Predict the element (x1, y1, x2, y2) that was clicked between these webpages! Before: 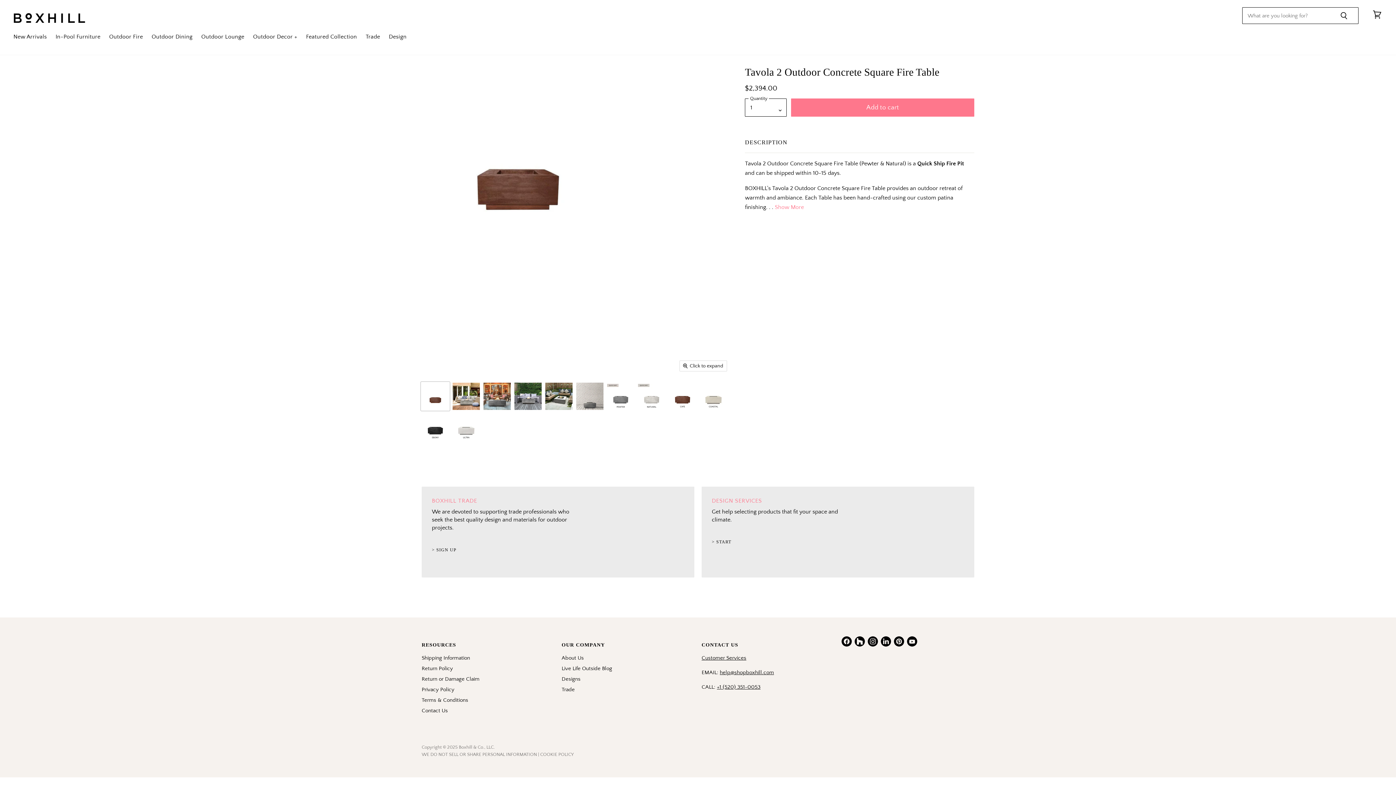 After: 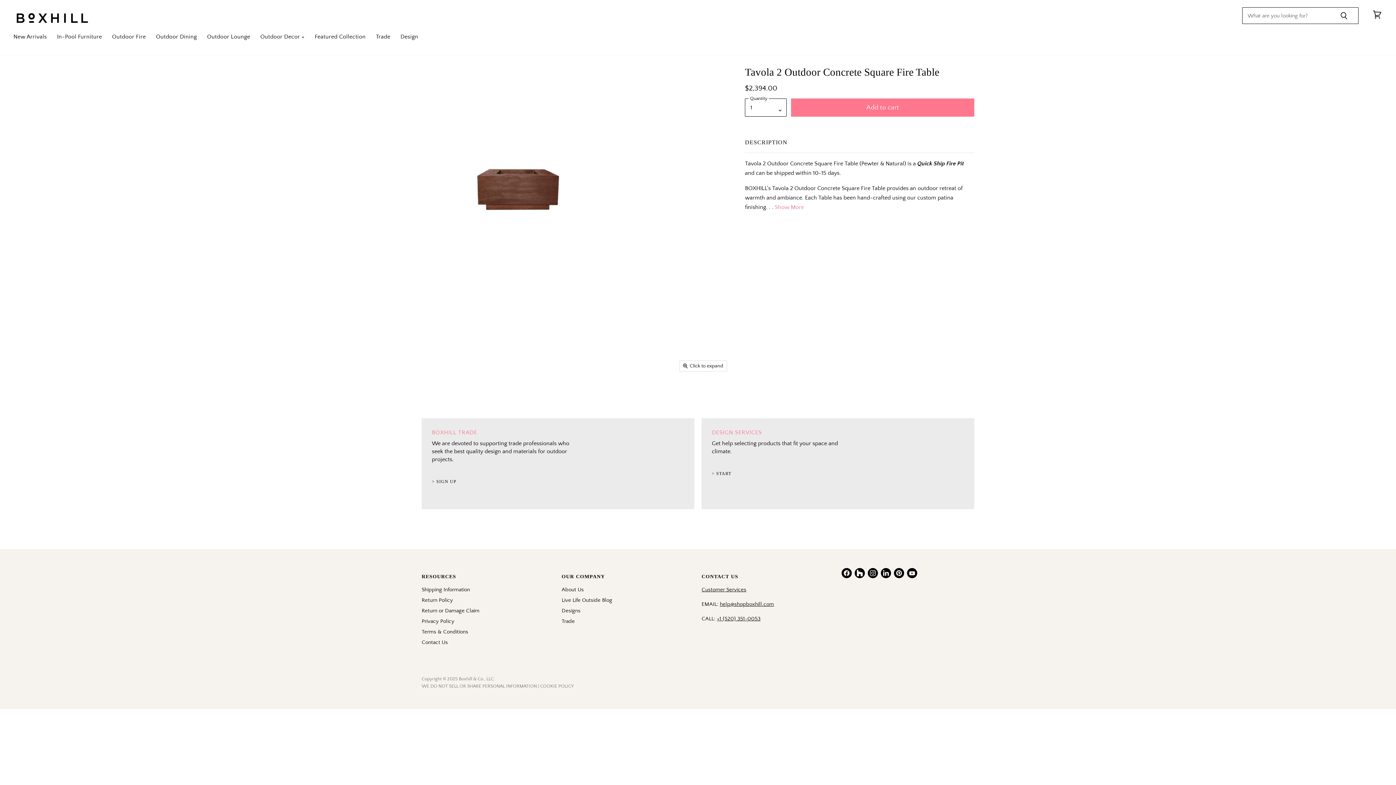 Action: bbox: (879, 635, 892, 648) label: Find us on LinkedIn